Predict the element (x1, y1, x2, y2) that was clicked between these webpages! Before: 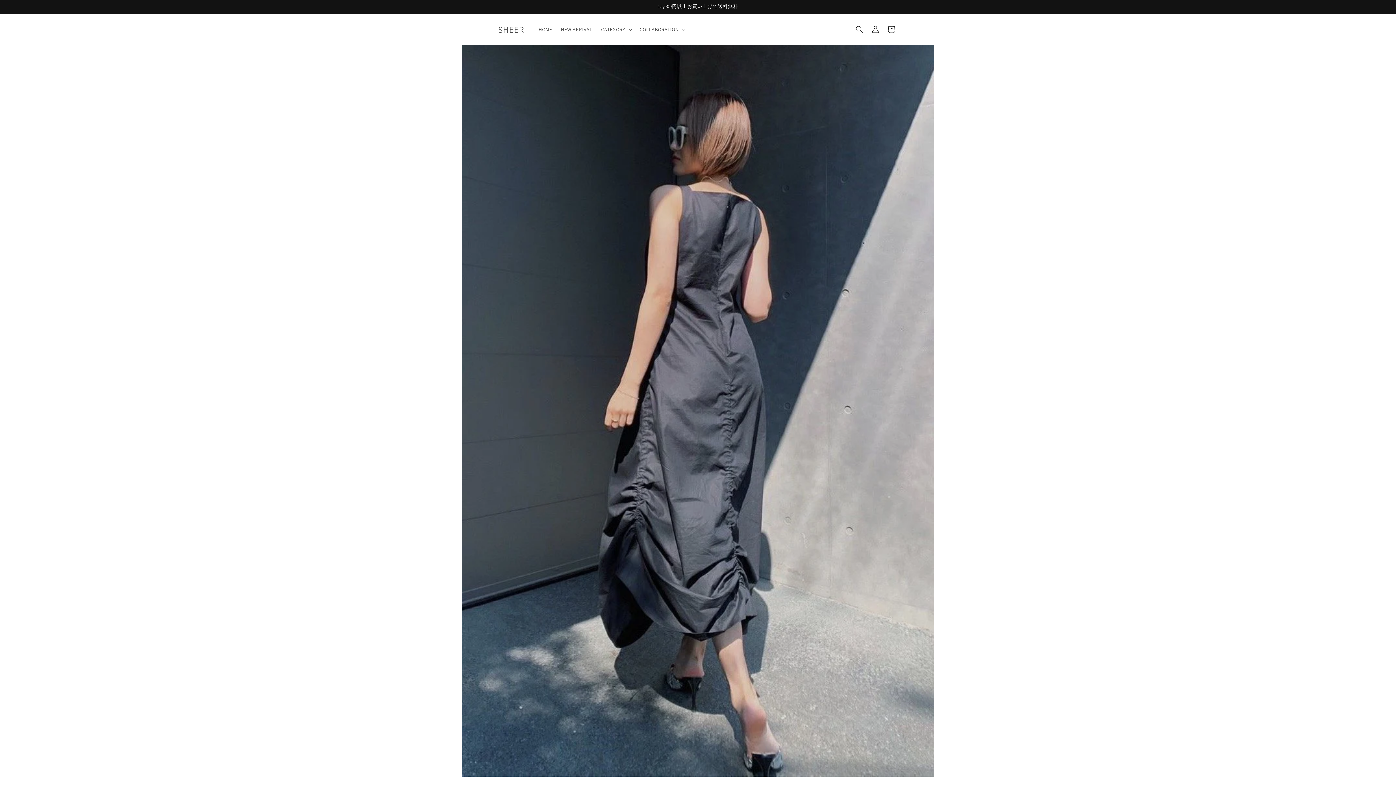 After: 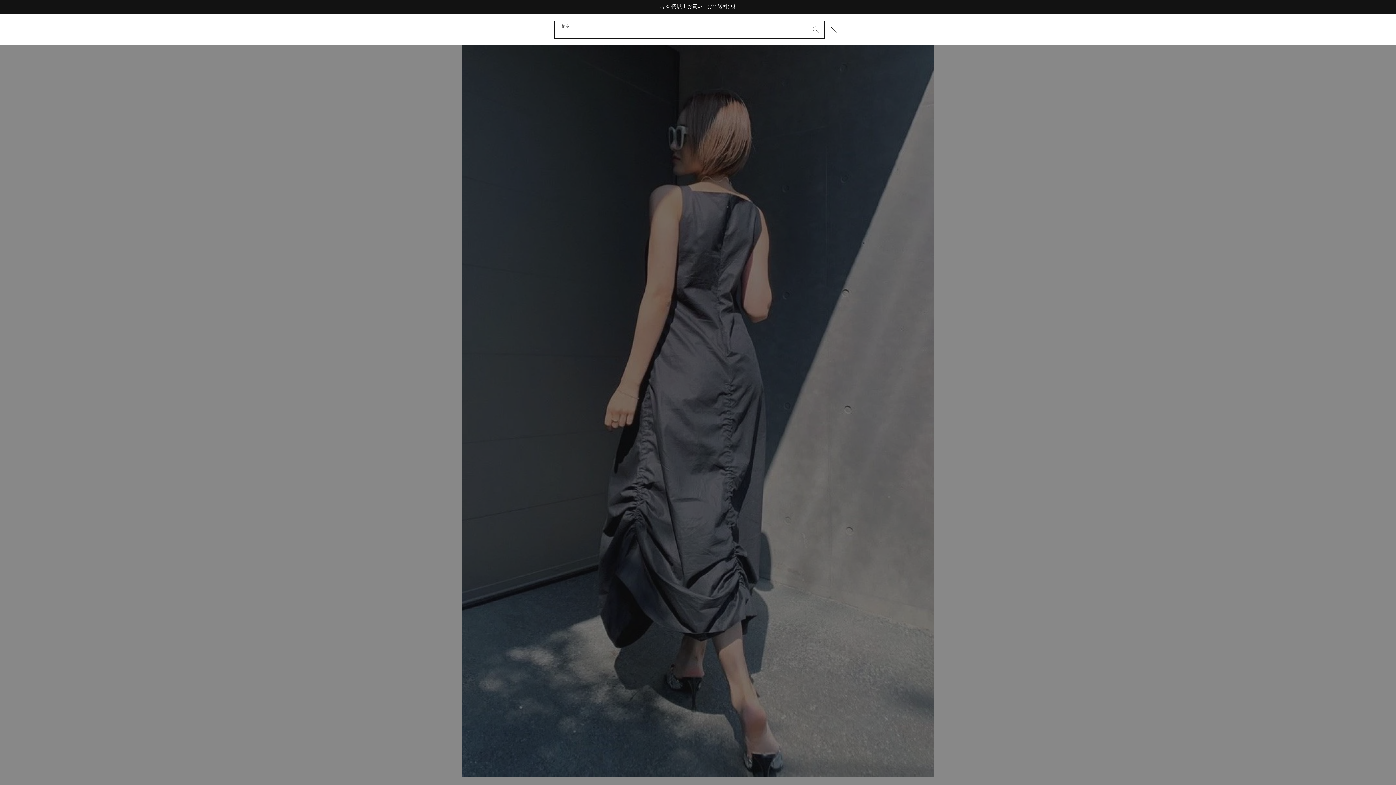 Action: bbox: (851, 21, 867, 37) label: 検索